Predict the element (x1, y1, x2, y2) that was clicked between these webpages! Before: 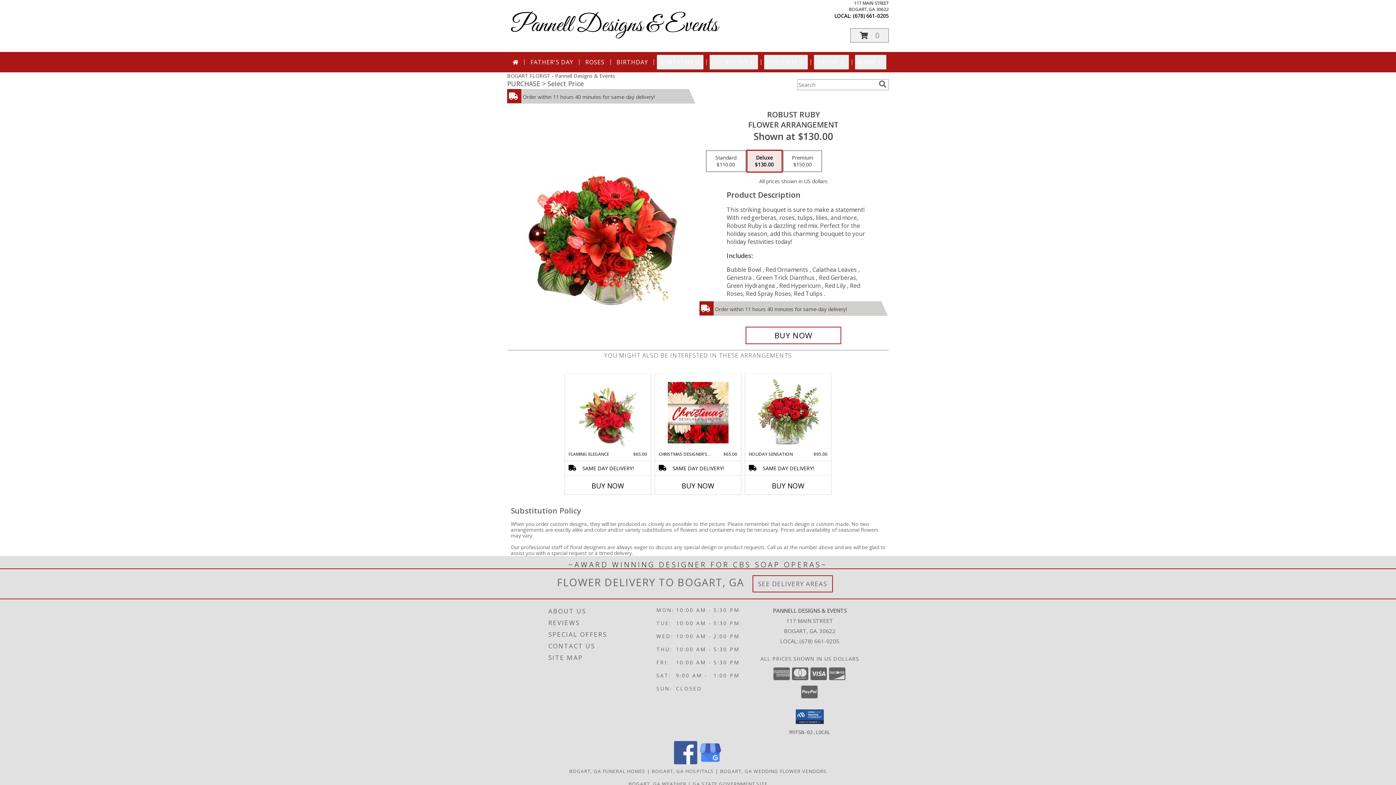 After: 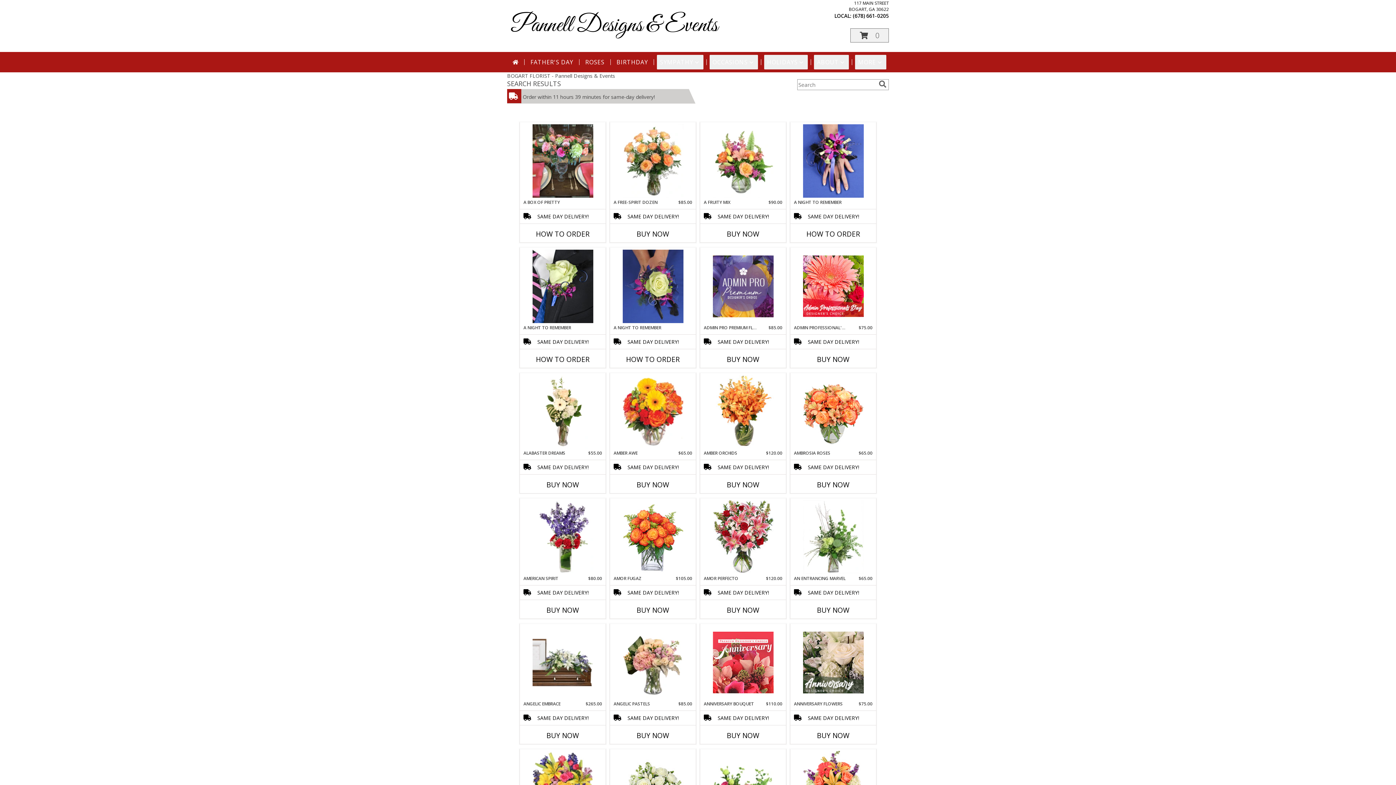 Action: label: search bbox: (877, 80, 888, 88)